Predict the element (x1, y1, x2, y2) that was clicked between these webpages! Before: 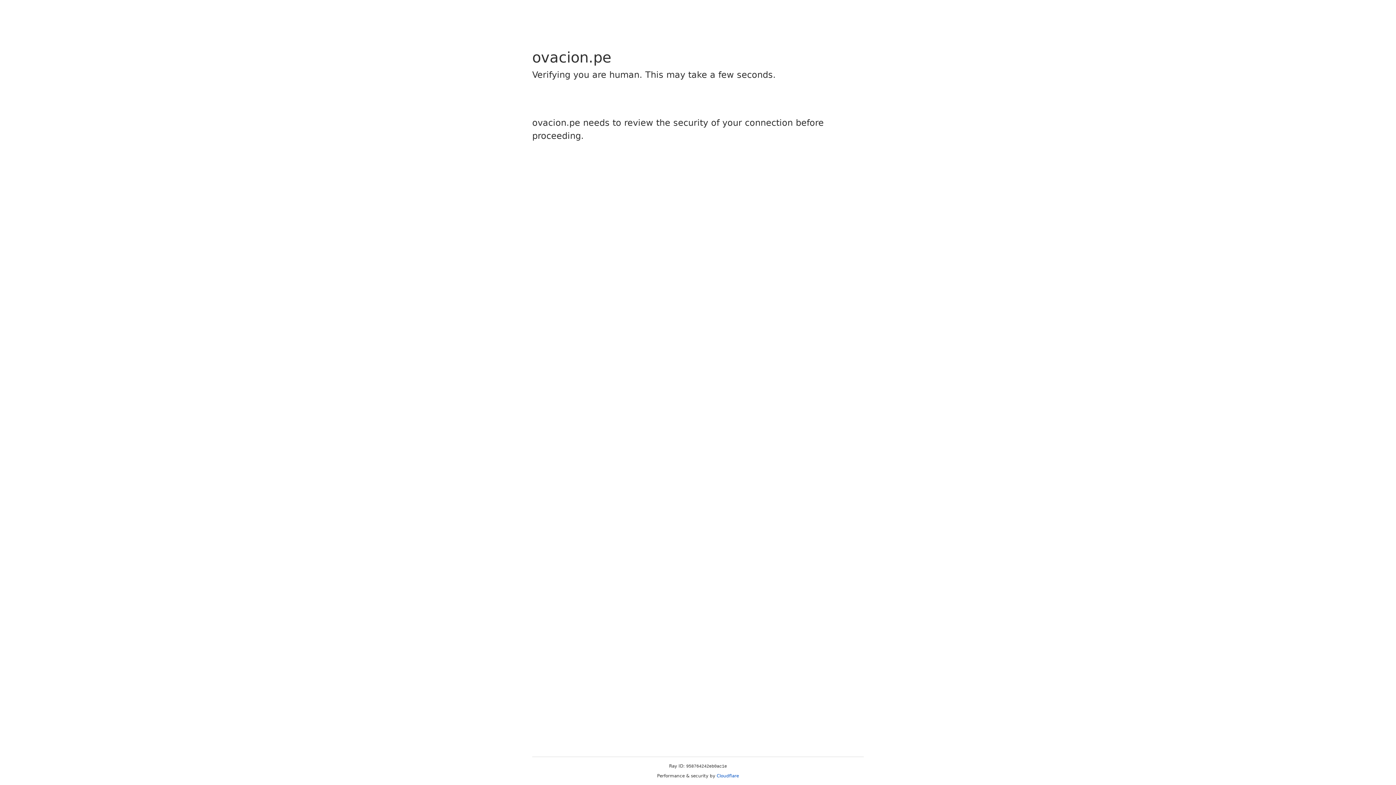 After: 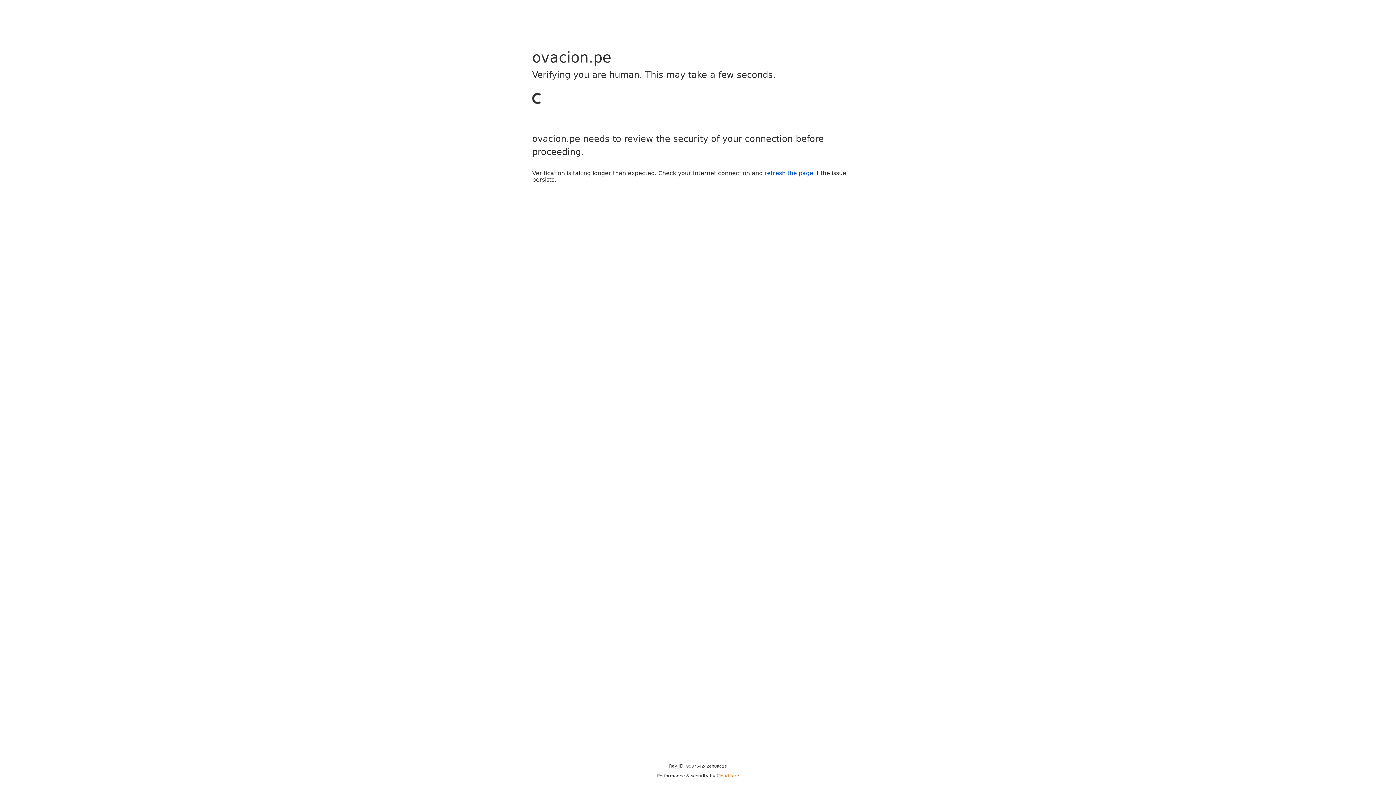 Action: label: Cloudflare bbox: (716, 773, 739, 778)